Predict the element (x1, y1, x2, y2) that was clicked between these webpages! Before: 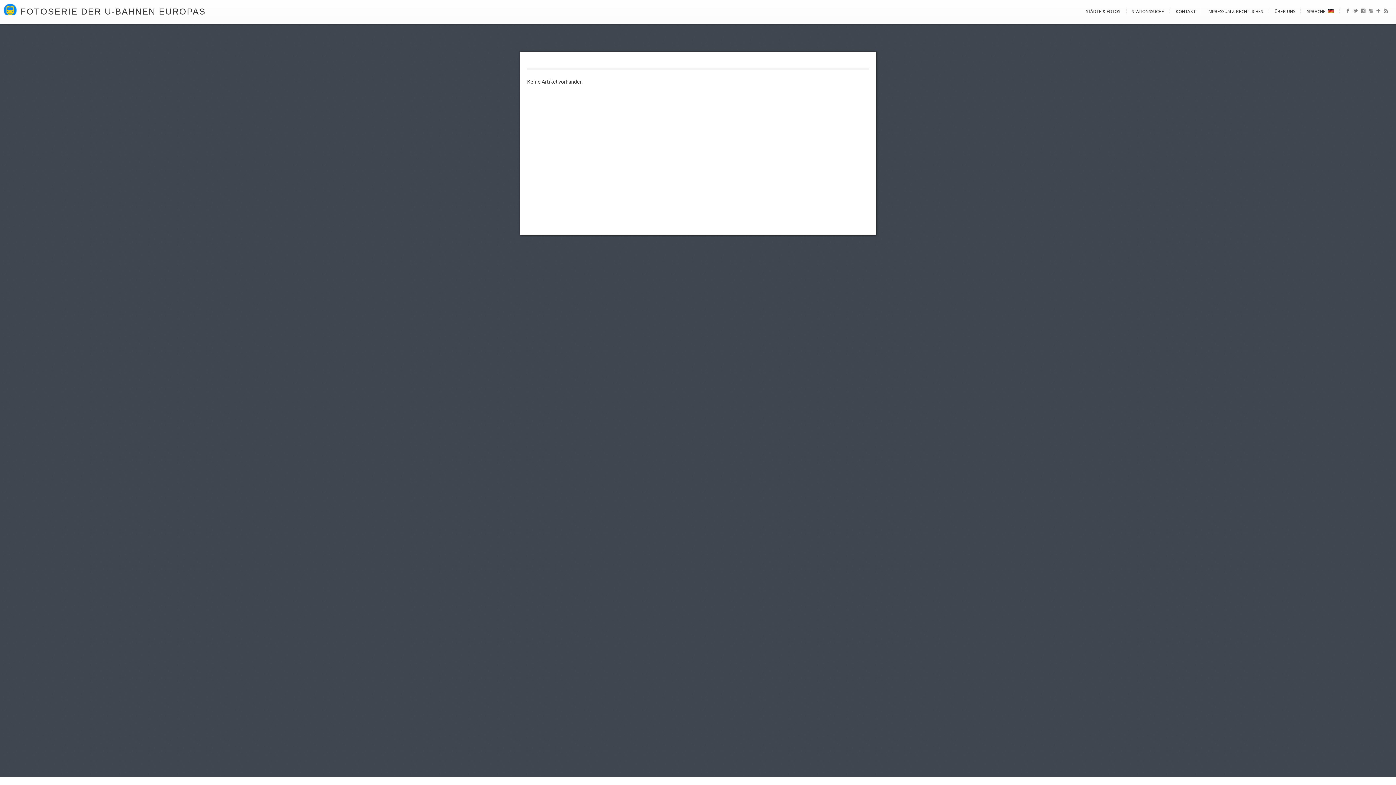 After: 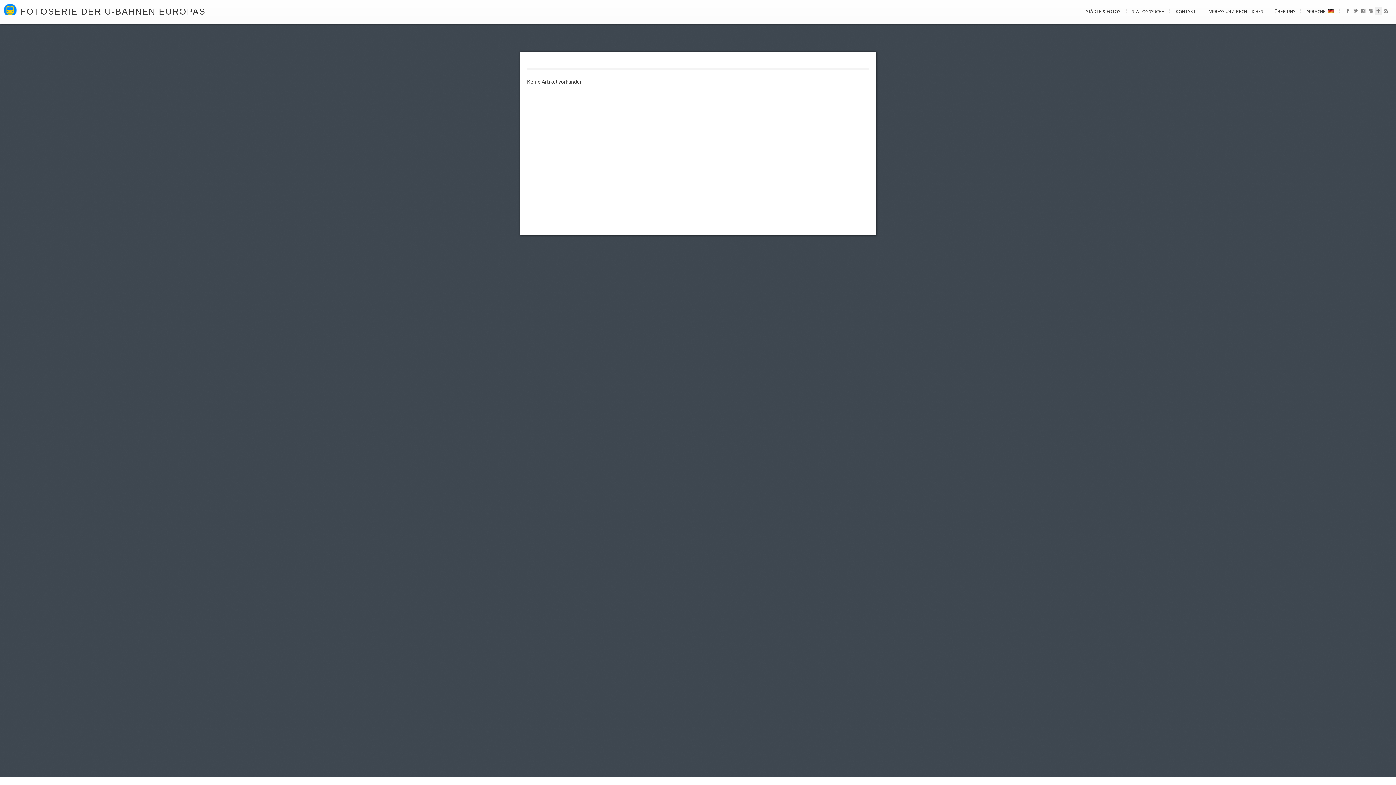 Action: bbox: (1374, 6, 1382, 16)